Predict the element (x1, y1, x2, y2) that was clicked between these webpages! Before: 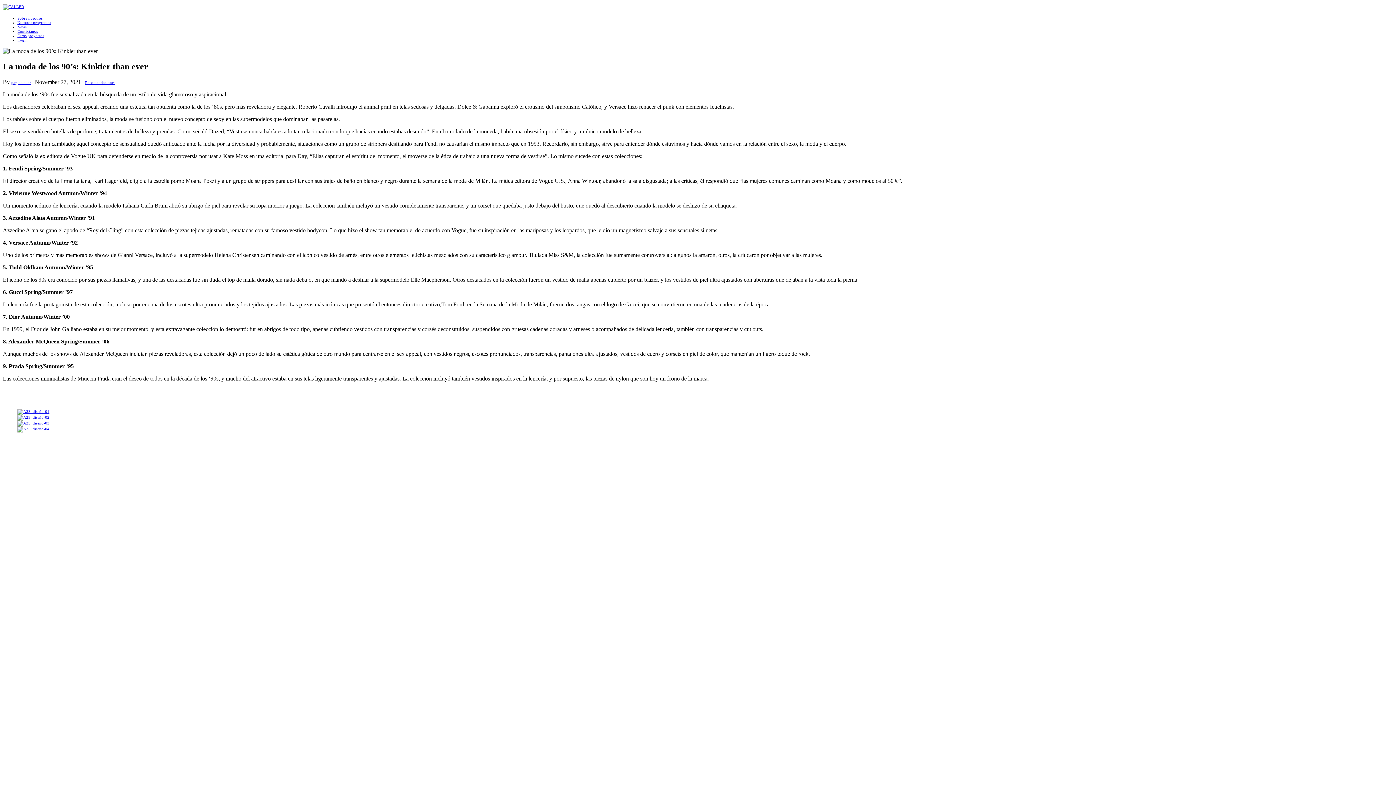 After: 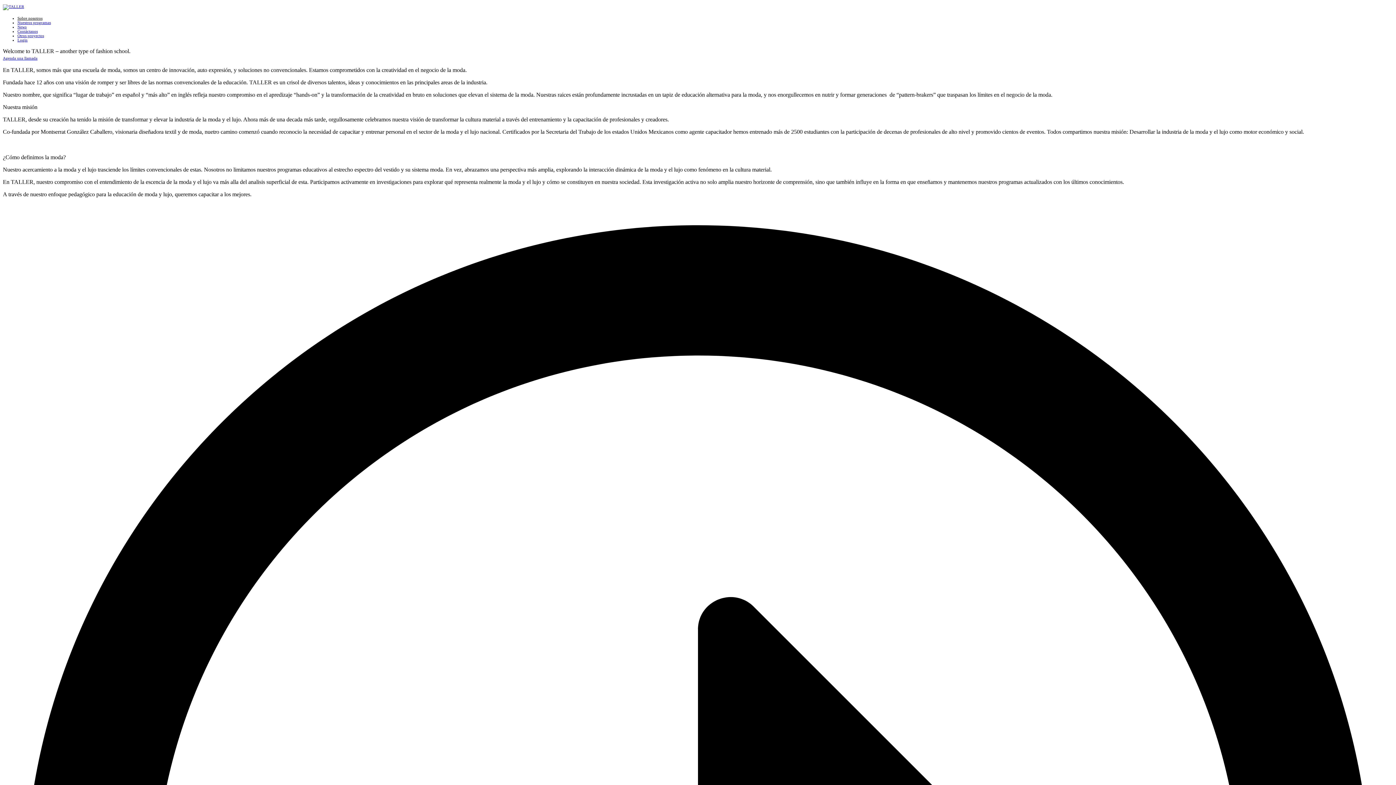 Action: bbox: (17, 16, 42, 20) label: Sobre nosotros